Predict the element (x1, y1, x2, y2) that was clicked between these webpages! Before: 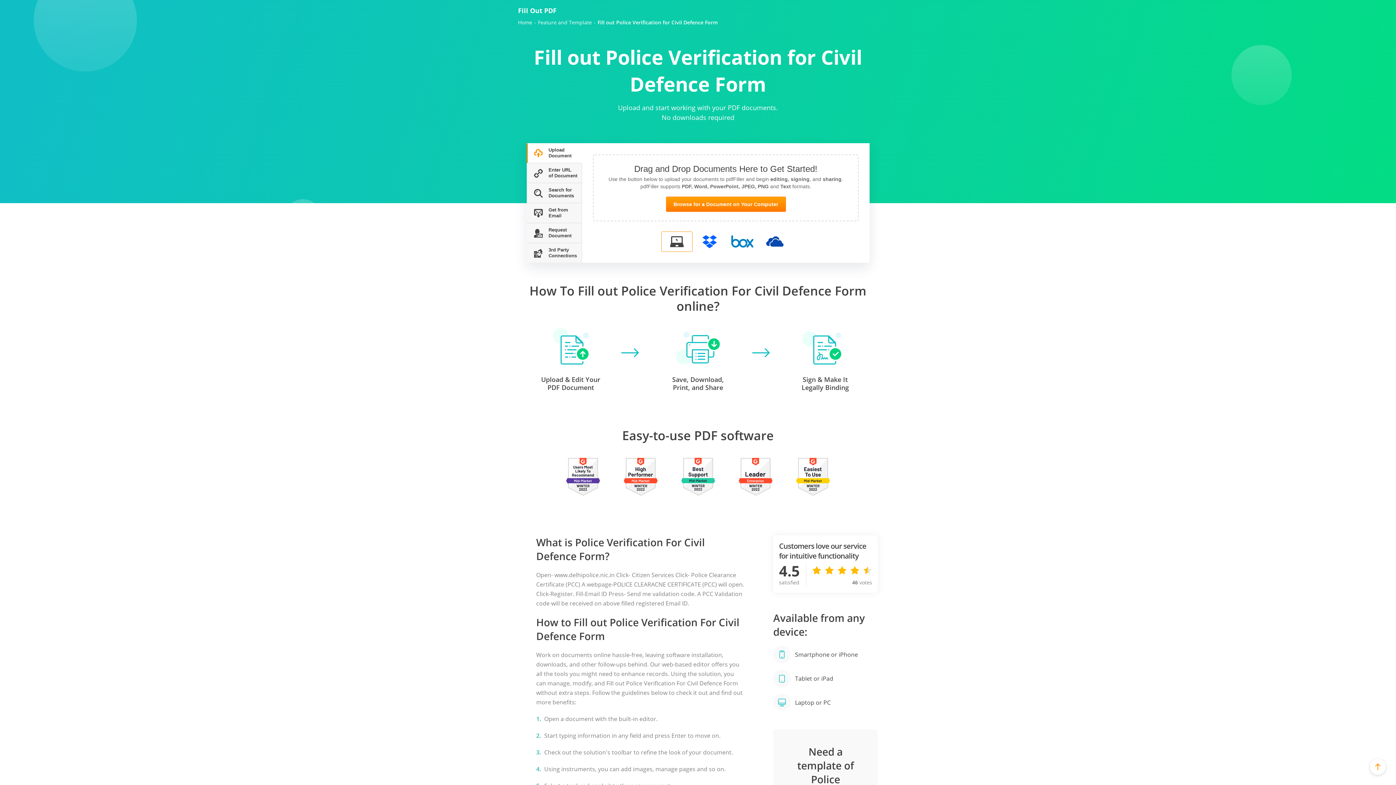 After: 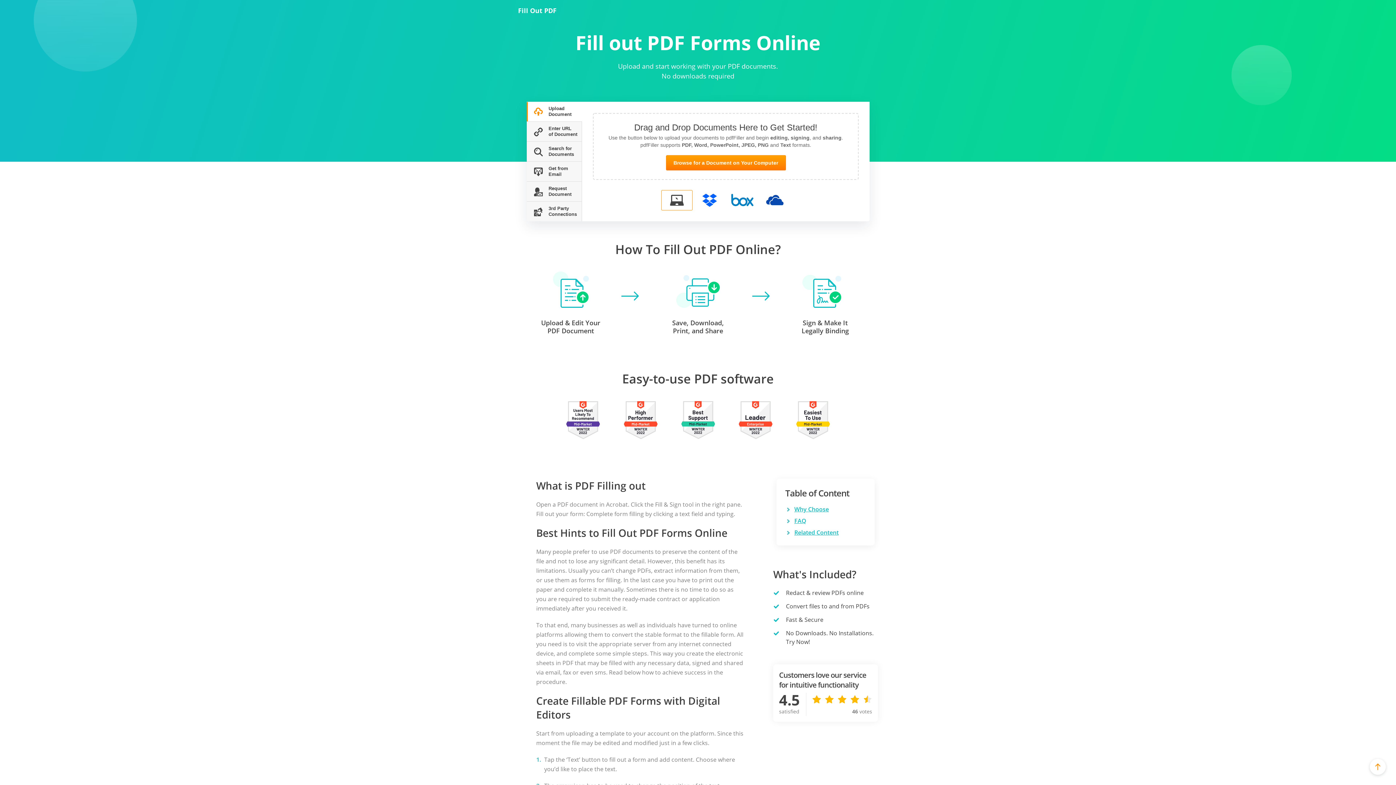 Action: bbox: (518, 19, 532, 25) label: Home